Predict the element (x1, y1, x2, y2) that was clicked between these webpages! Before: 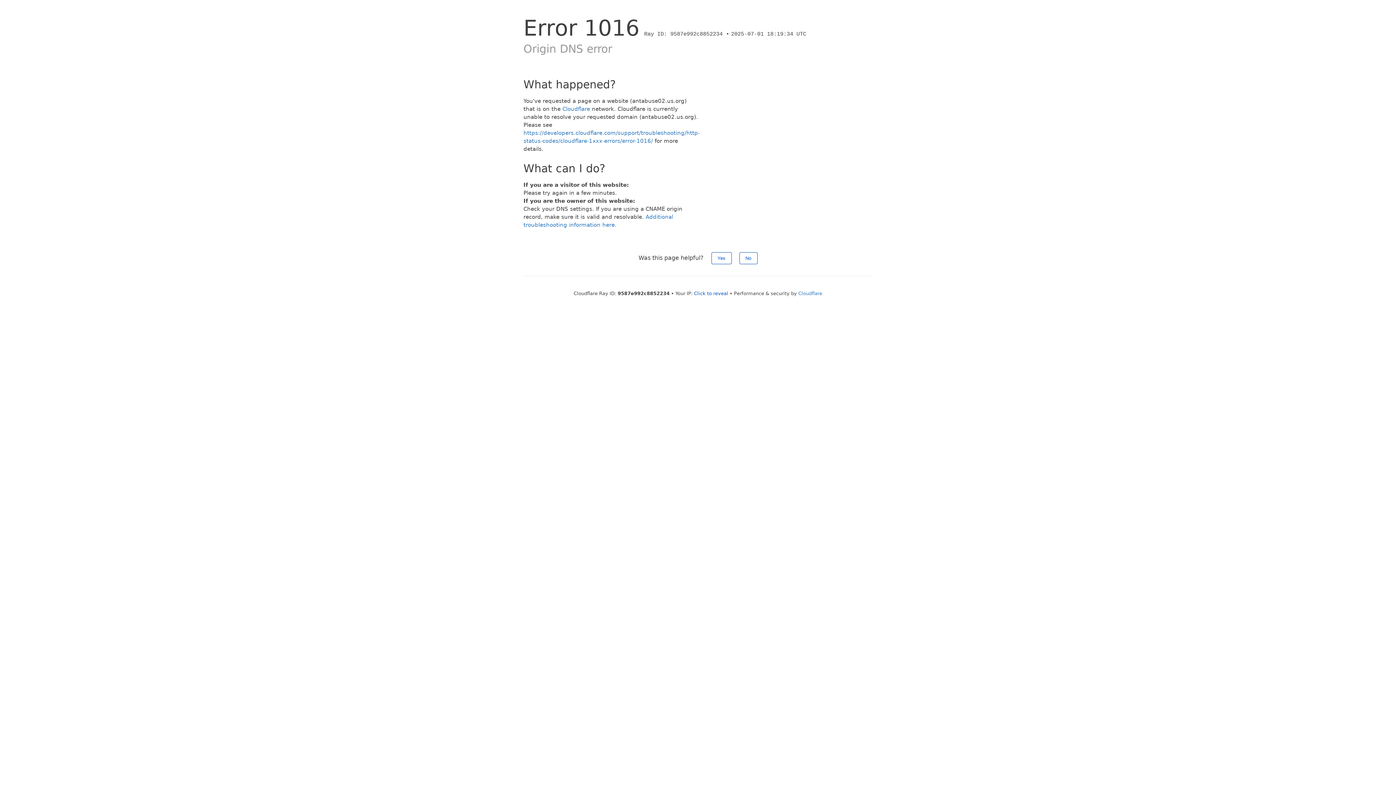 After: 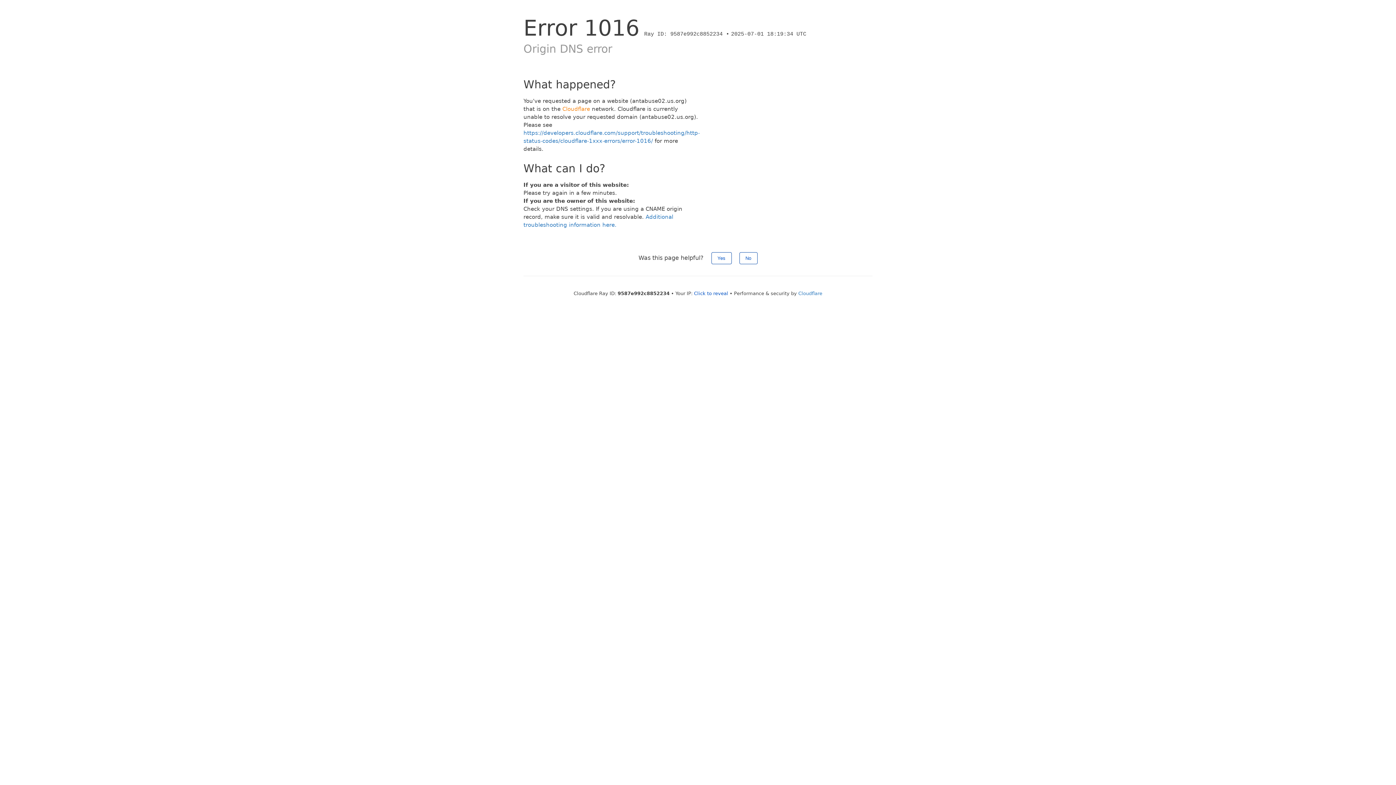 Action: bbox: (562, 105, 590, 112) label: Cloudflare